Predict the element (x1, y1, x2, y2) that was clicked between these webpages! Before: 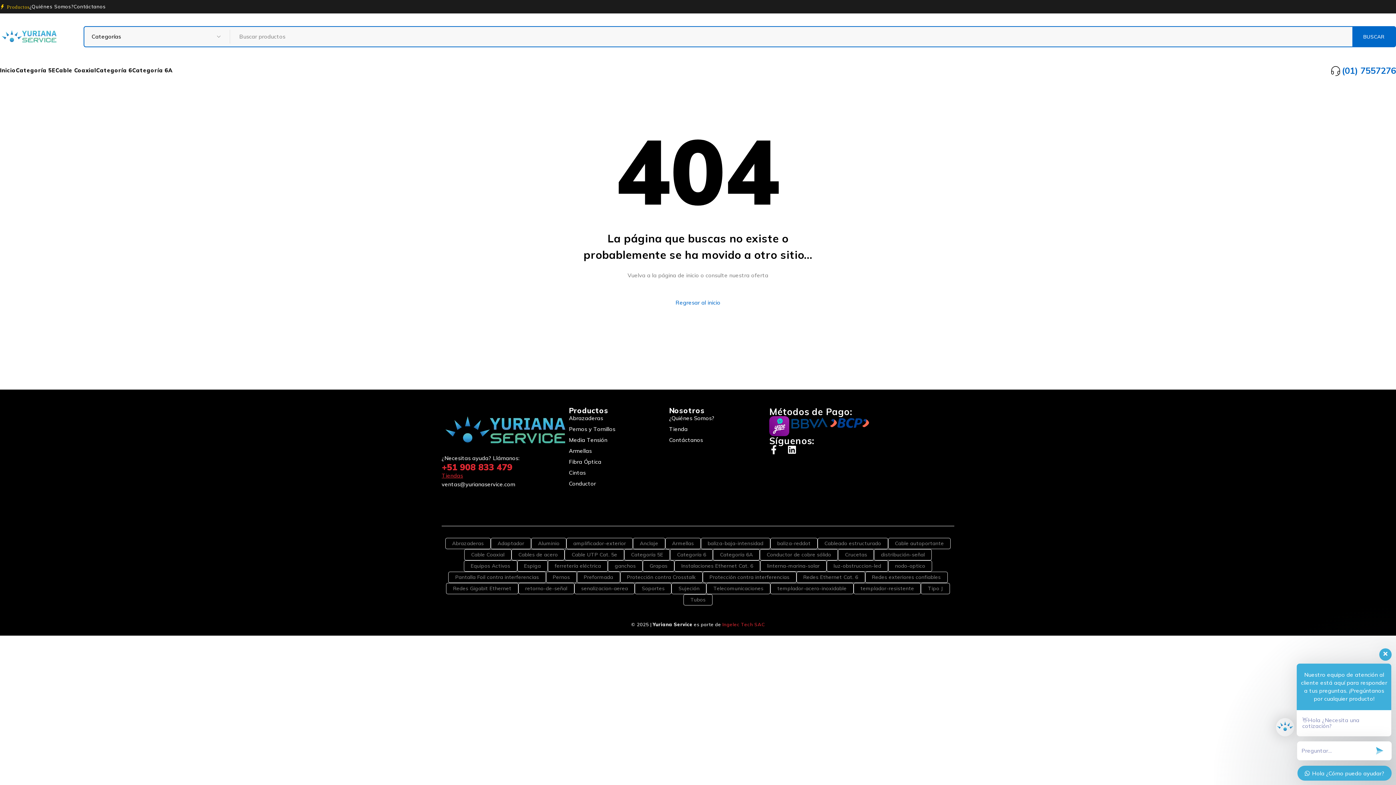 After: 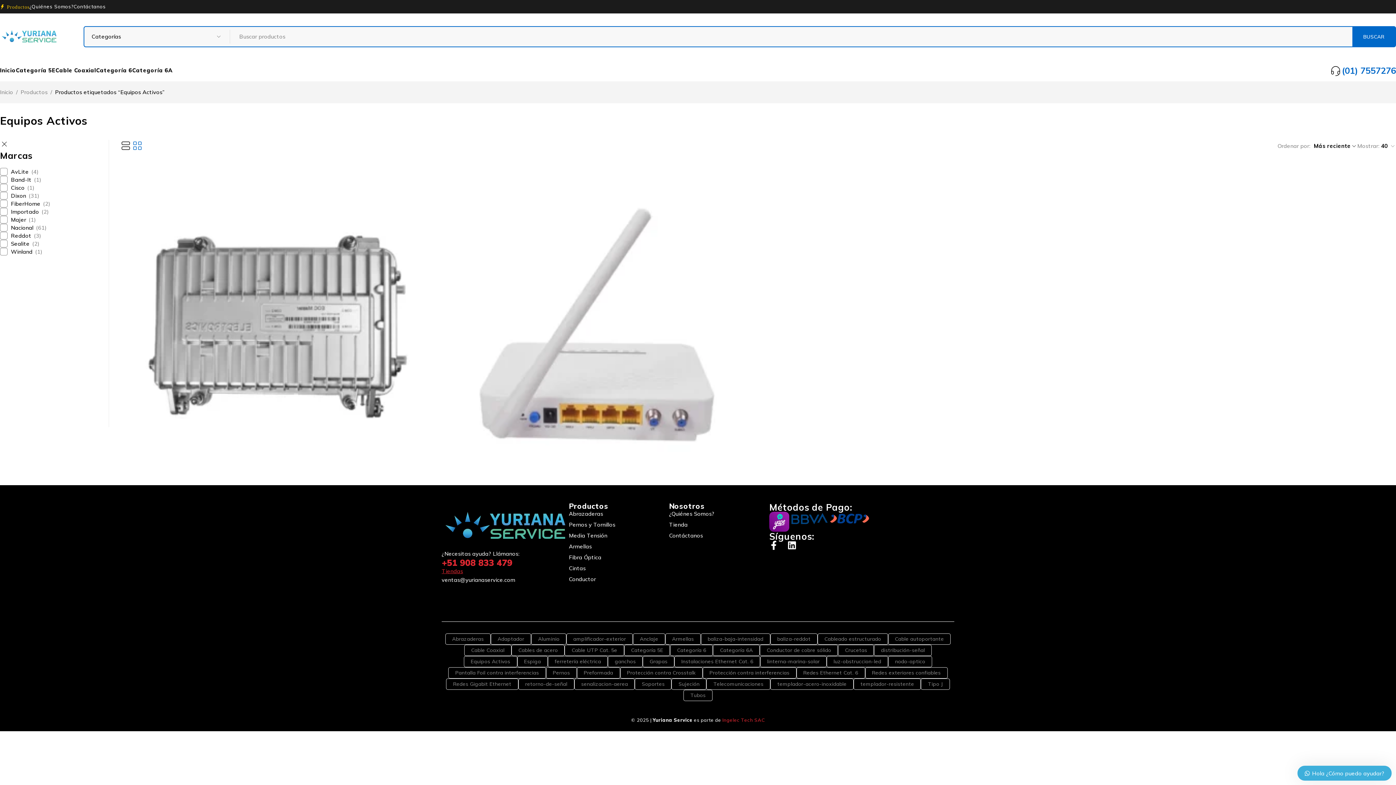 Action: label: Equipos Activos (2 productos) bbox: (463, 560, 517, 572)